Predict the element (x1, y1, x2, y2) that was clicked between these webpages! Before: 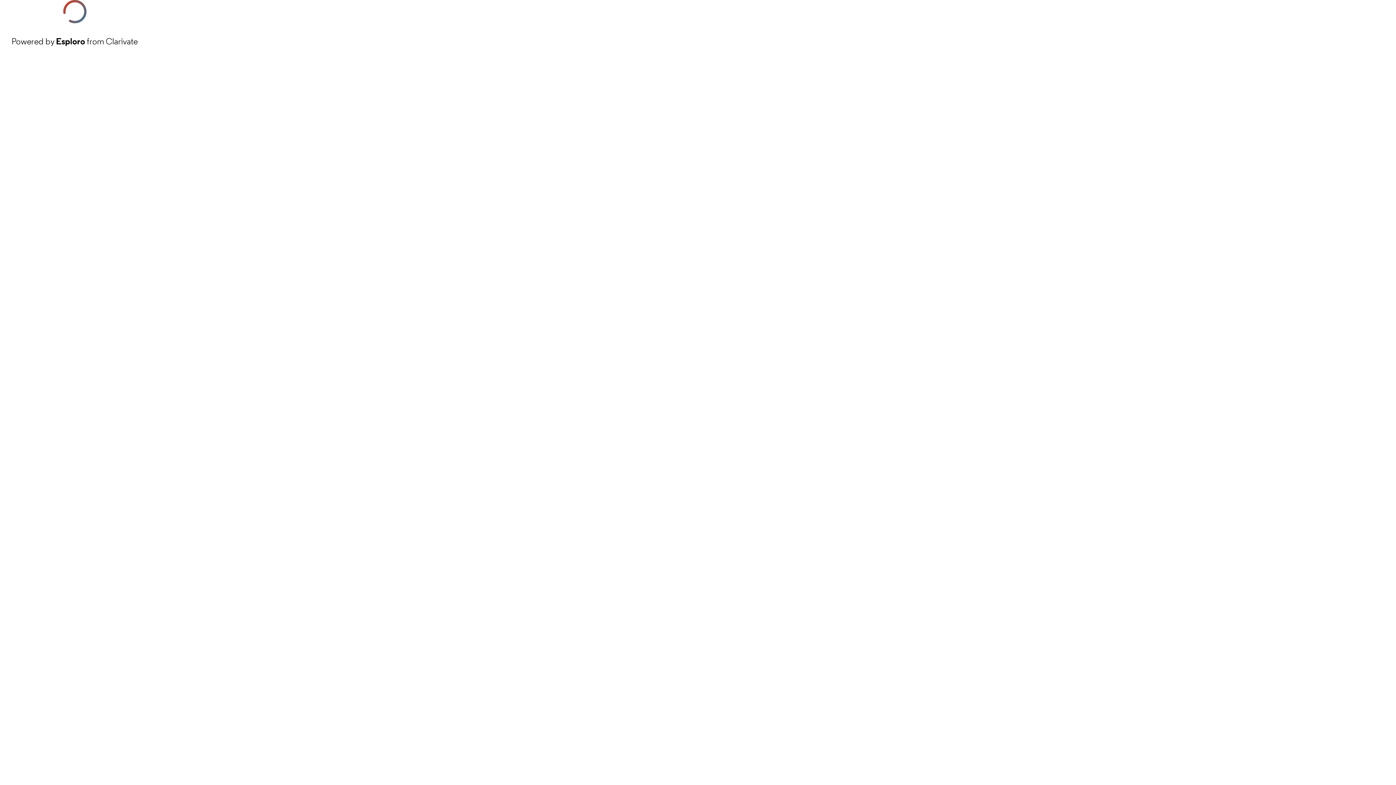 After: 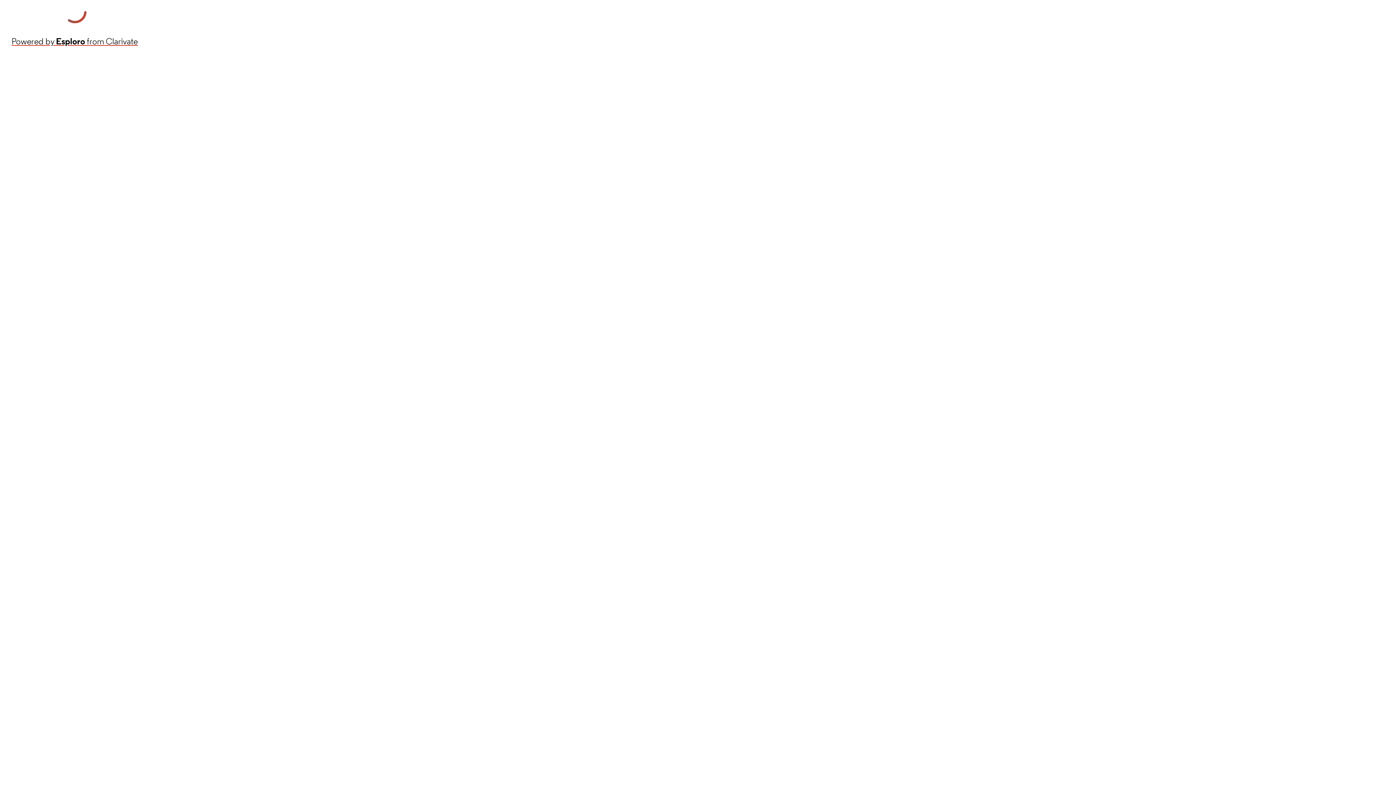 Action: bbox: (11, 34, 137, 48) label: Powered by Esploro from Clarivate